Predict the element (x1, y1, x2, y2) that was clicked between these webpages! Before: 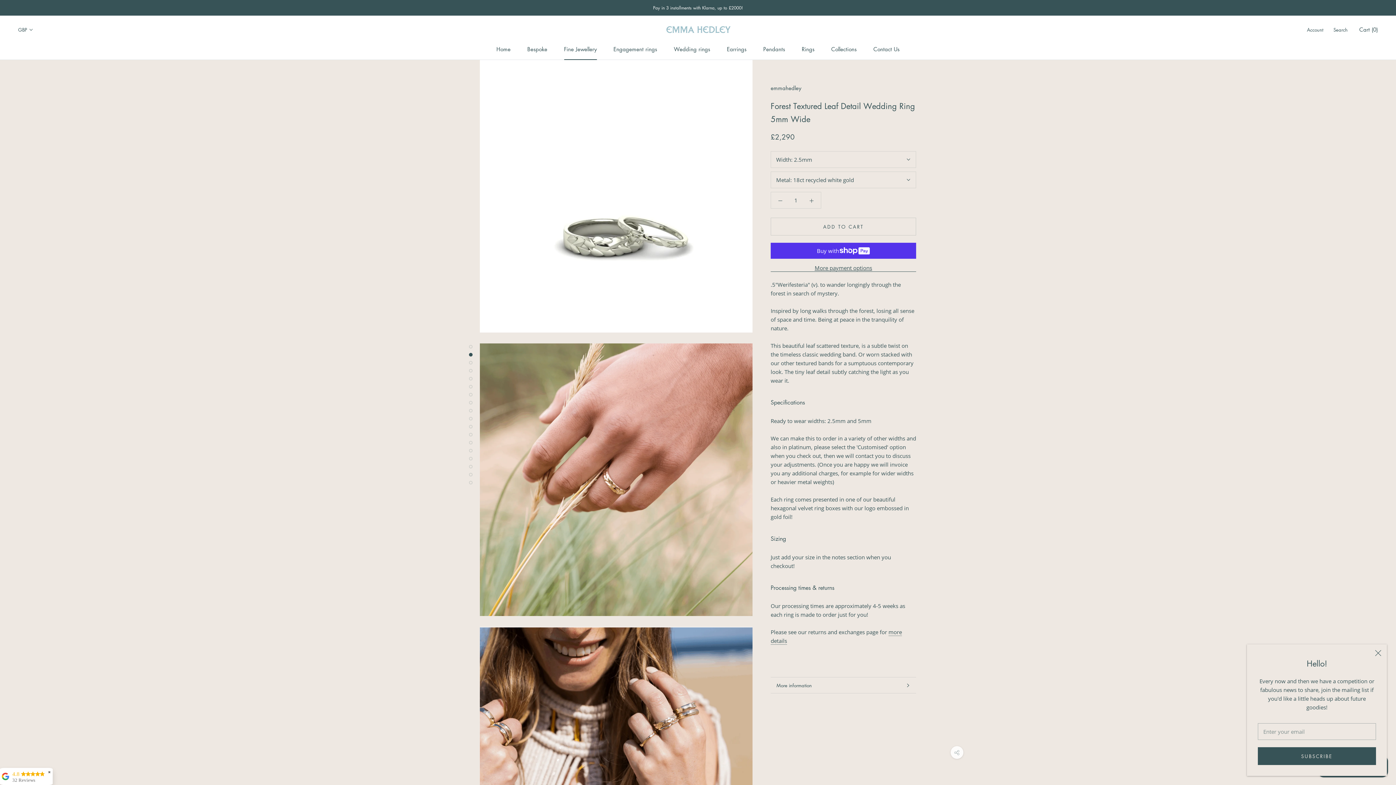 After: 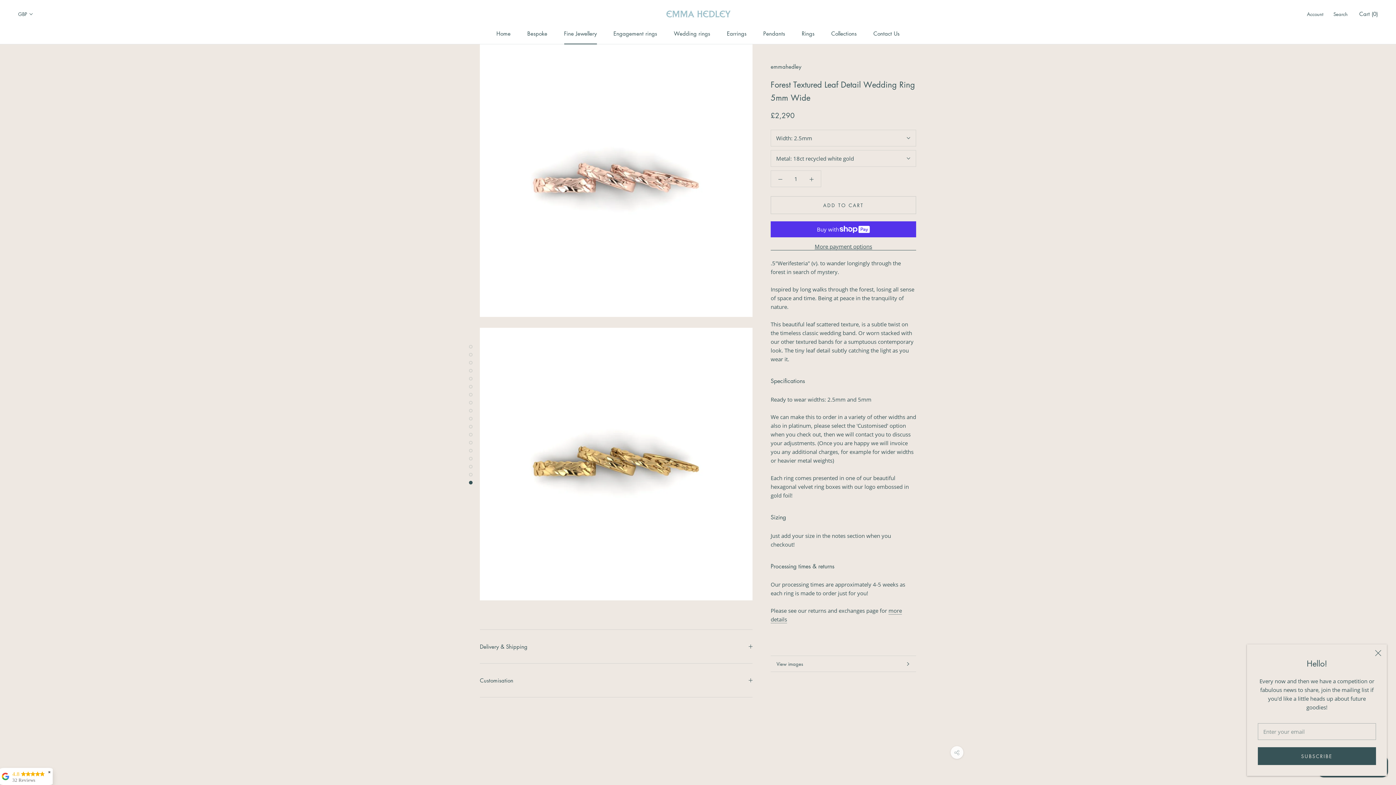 Action: bbox: (469, 473, 472, 476)